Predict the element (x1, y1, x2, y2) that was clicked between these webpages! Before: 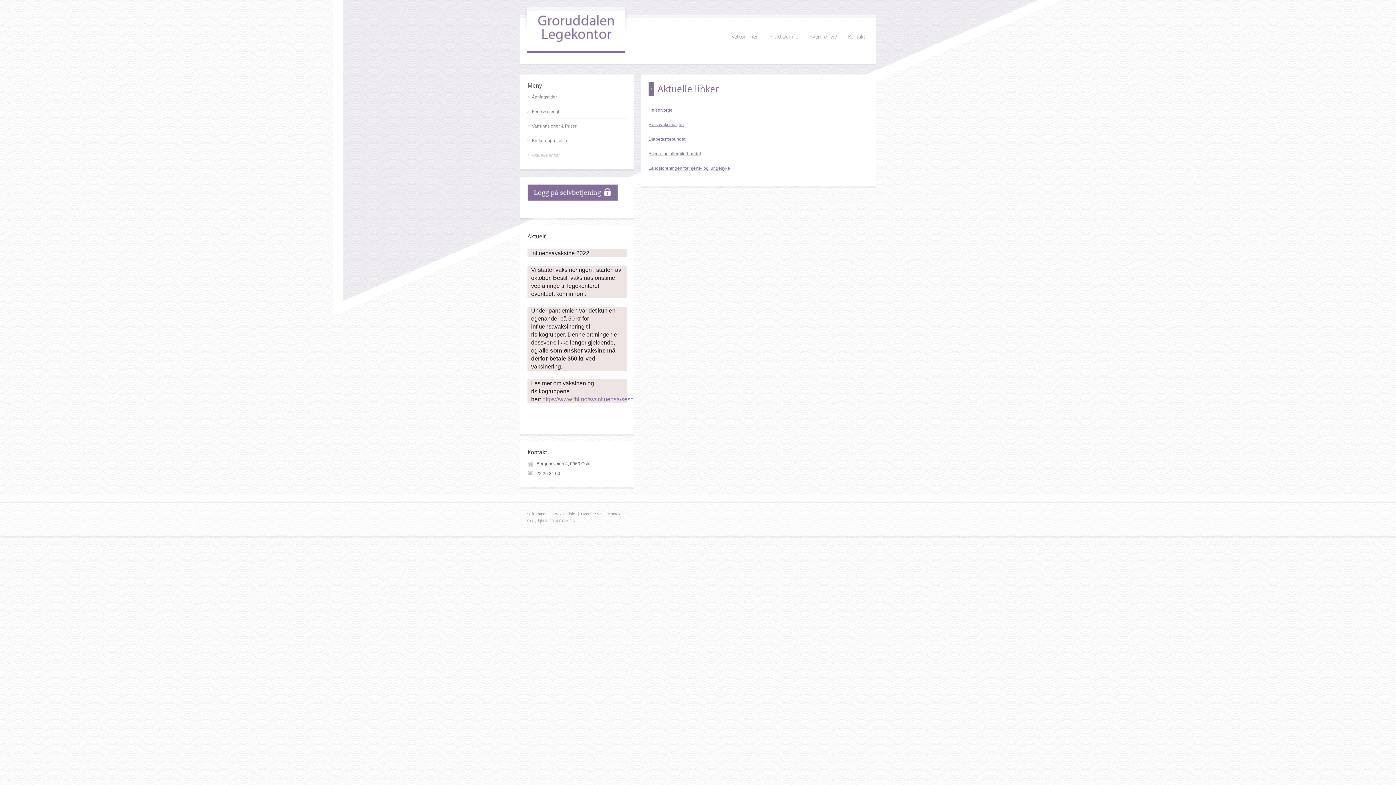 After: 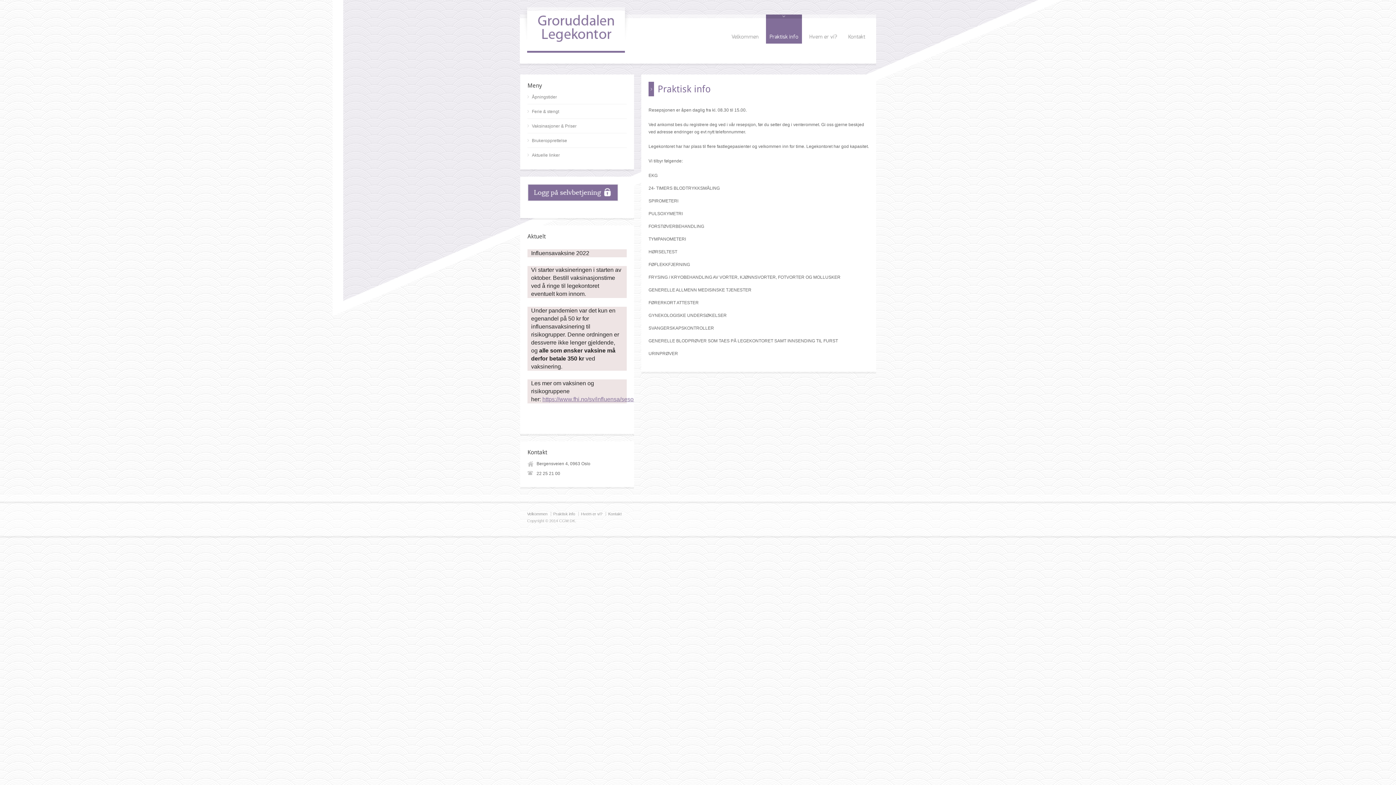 Action: bbox: (766, 14, 802, 43) label: Praktisk info